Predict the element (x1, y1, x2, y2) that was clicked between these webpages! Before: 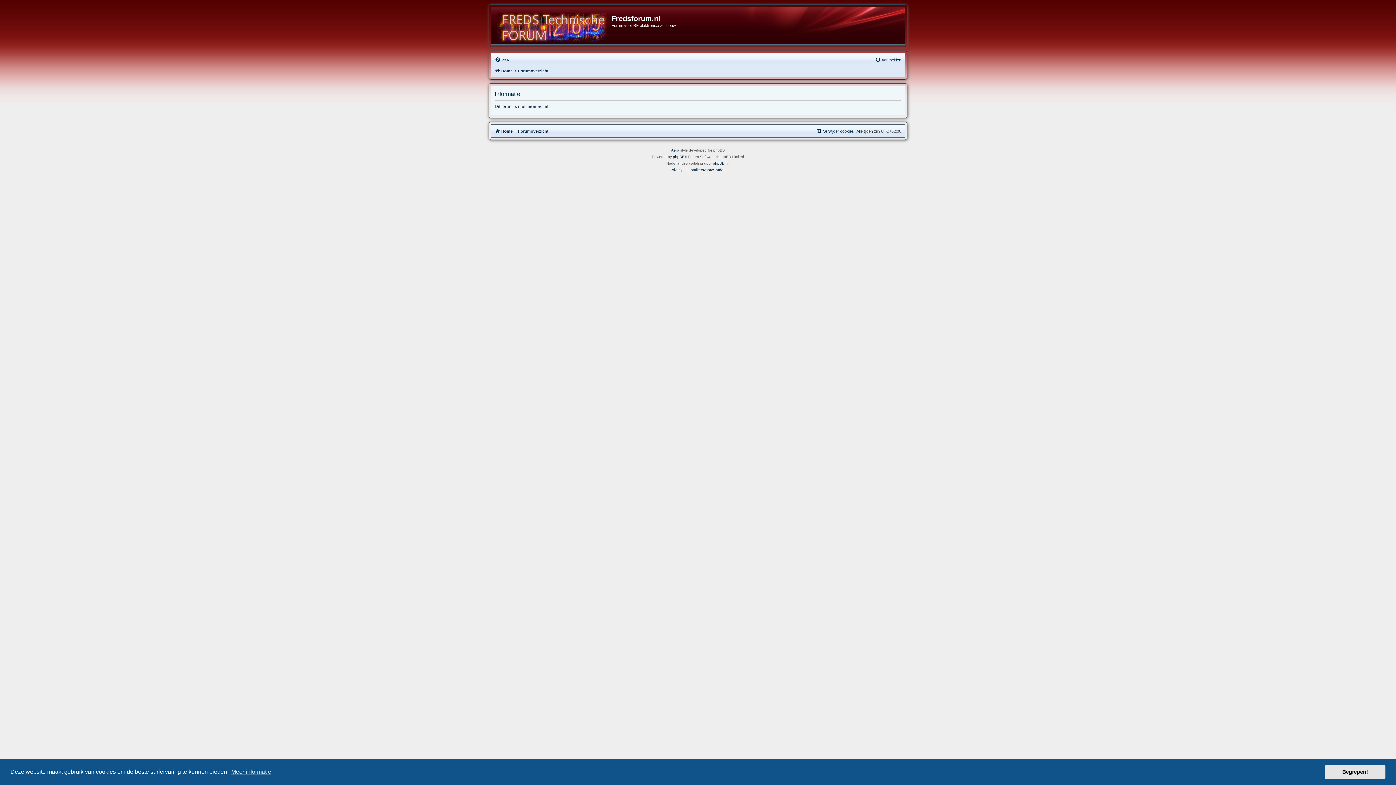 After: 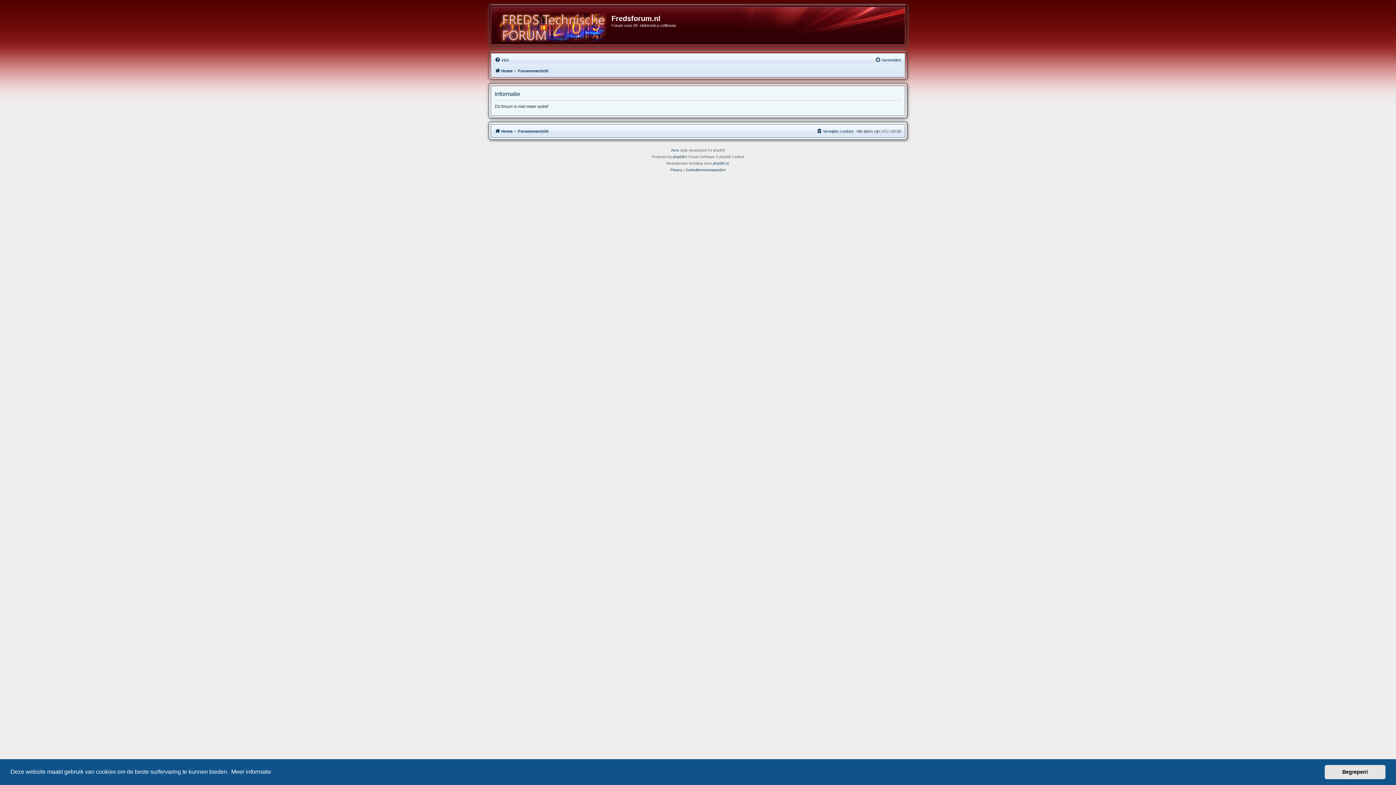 Action: label: learn more about cookies bbox: (230, 766, 272, 777)